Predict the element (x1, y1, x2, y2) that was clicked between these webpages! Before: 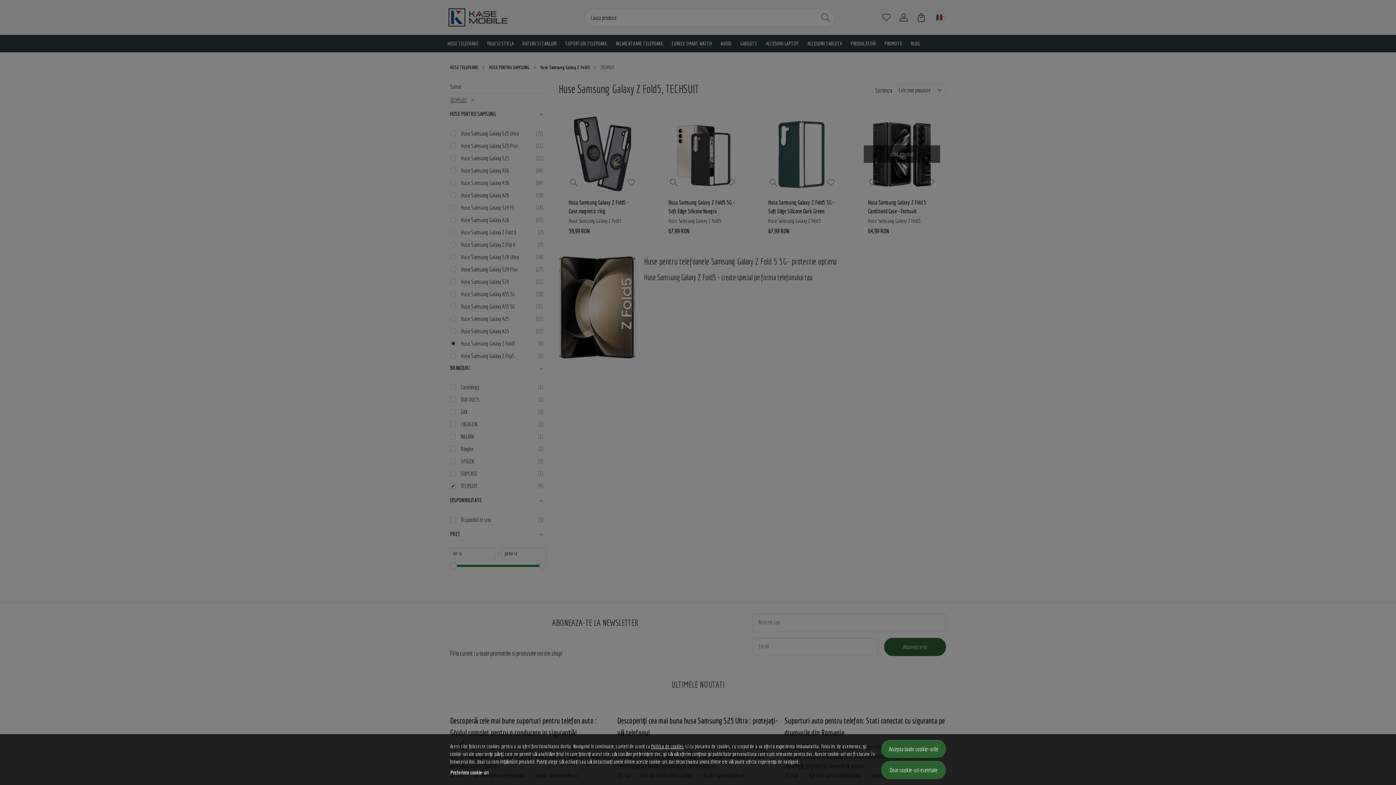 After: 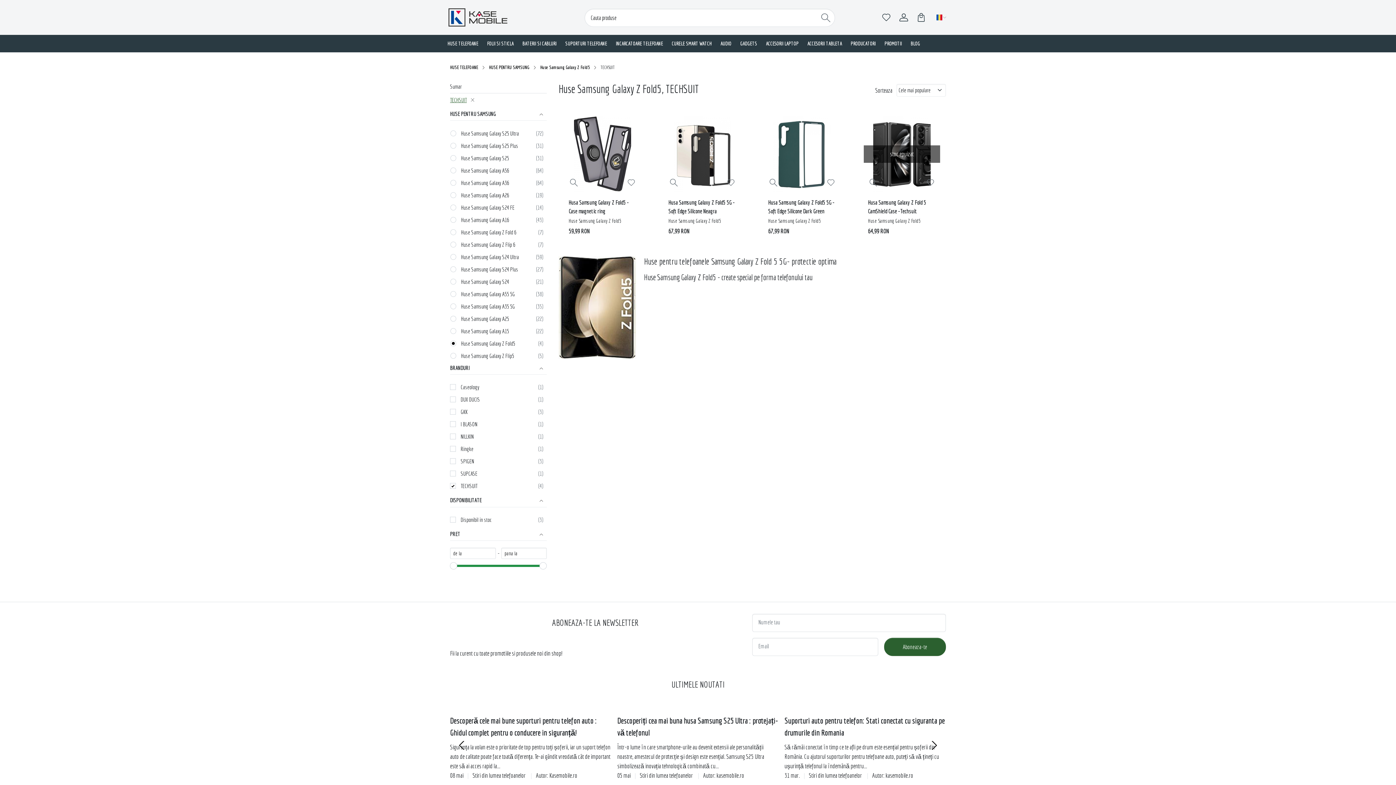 Action: bbox: (881, 740, 946, 758) label: Accepta toate cookie-urile